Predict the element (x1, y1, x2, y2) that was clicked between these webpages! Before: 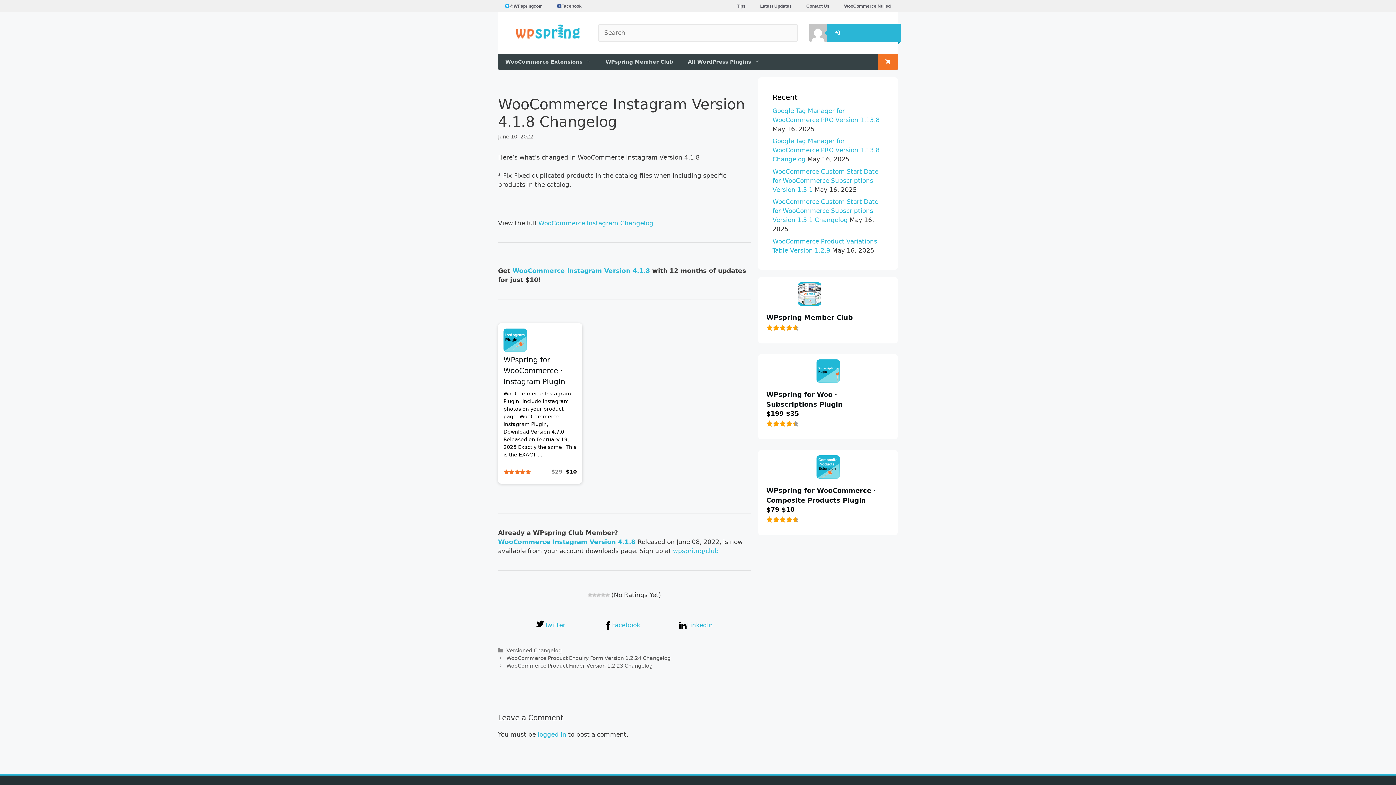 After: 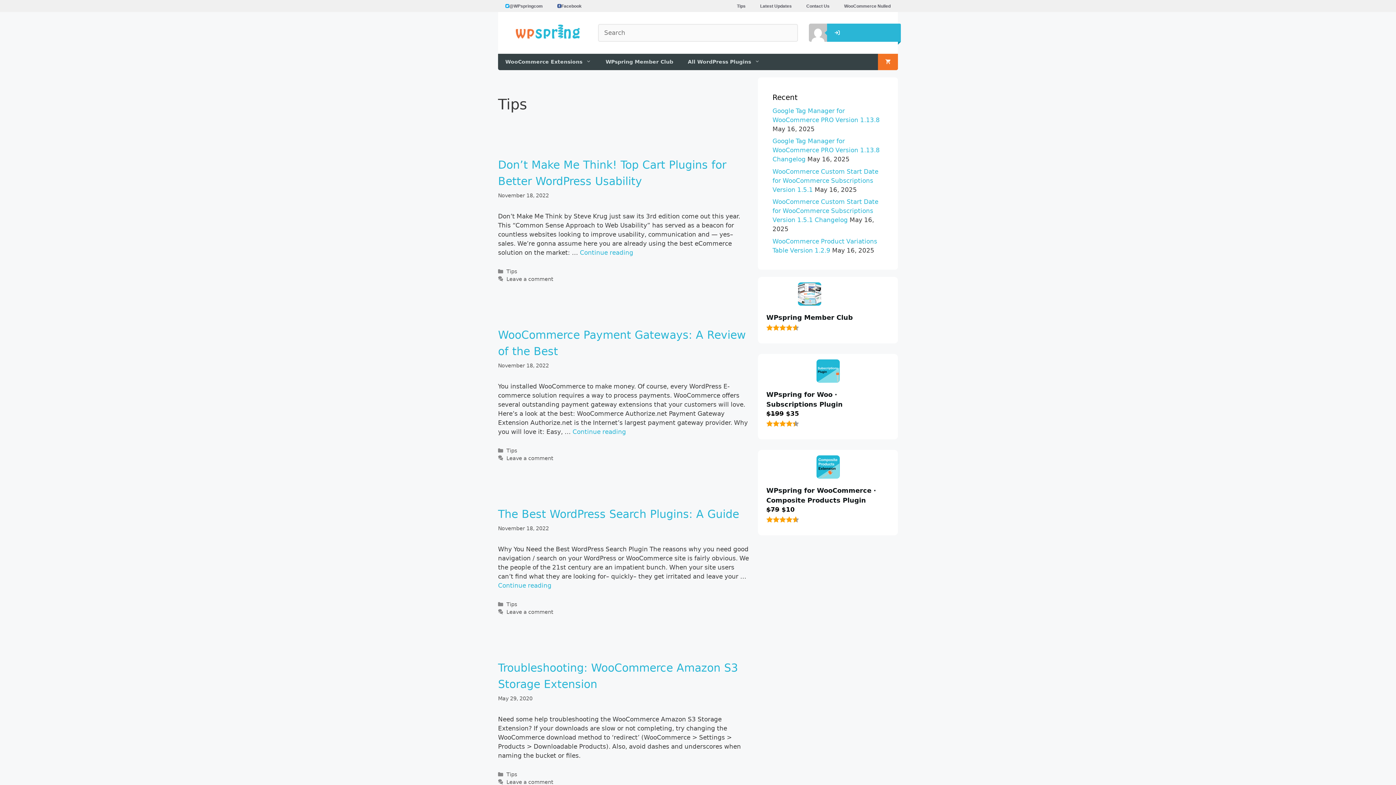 Action: label: Tips bbox: (729, 0, 753, 12)